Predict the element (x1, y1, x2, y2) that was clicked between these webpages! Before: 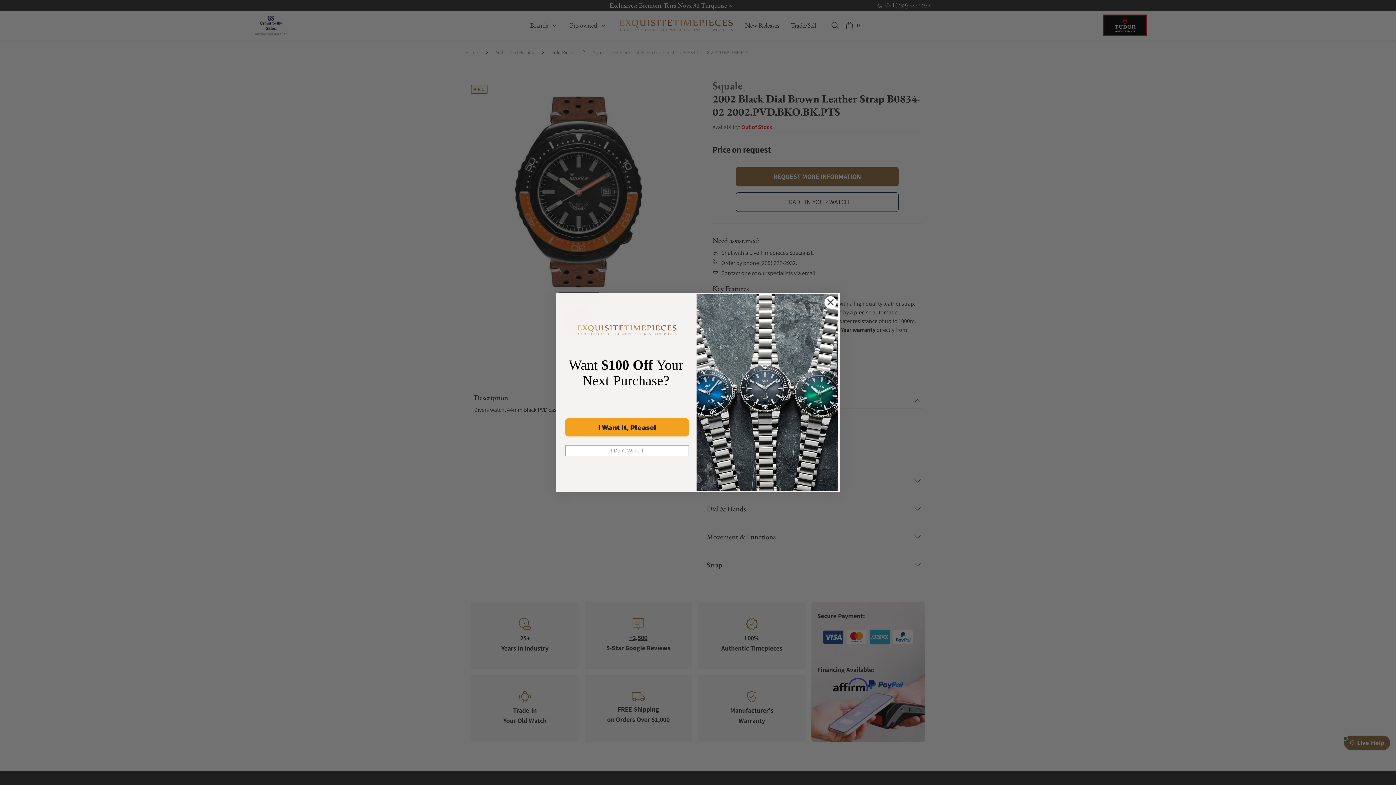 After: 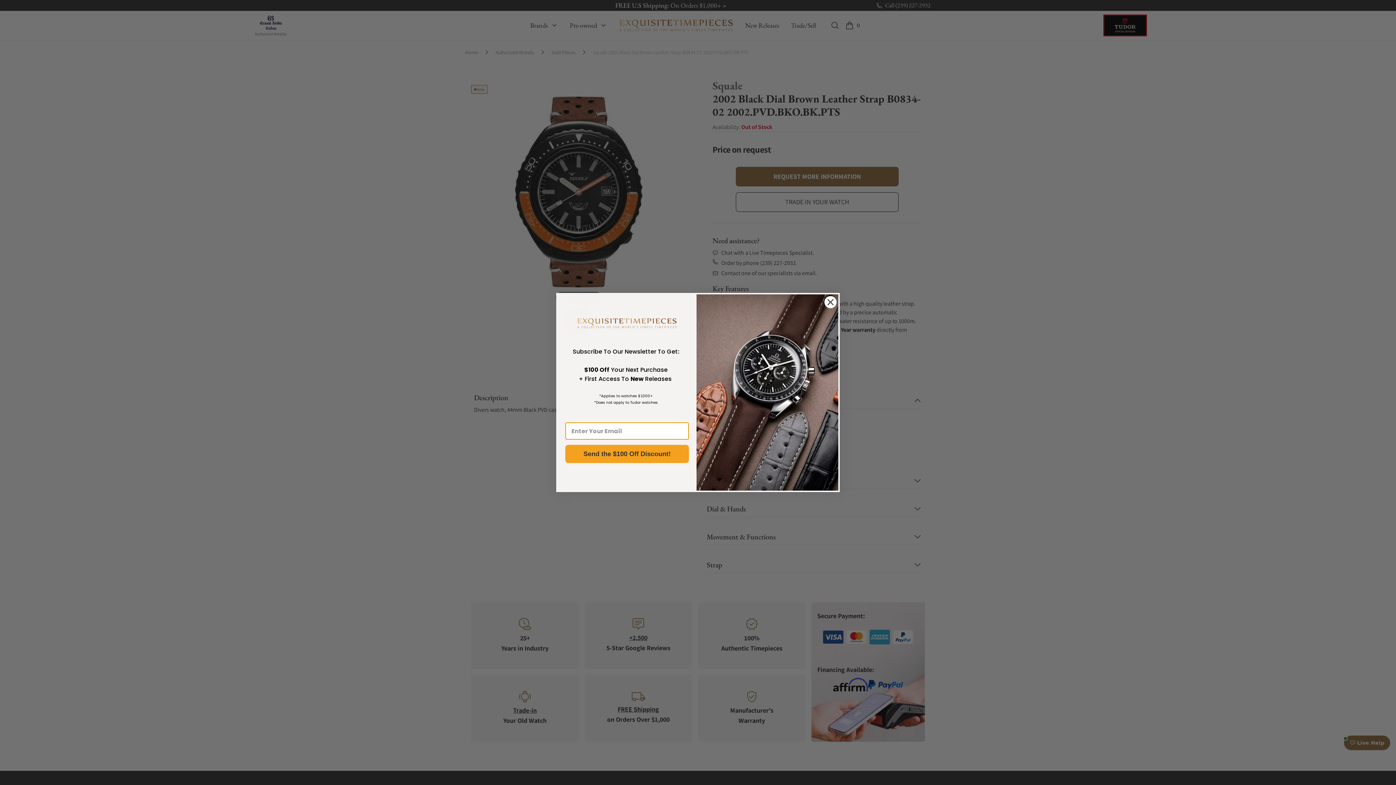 Action: label: I Want It, Please! bbox: (565, 418, 689, 436)